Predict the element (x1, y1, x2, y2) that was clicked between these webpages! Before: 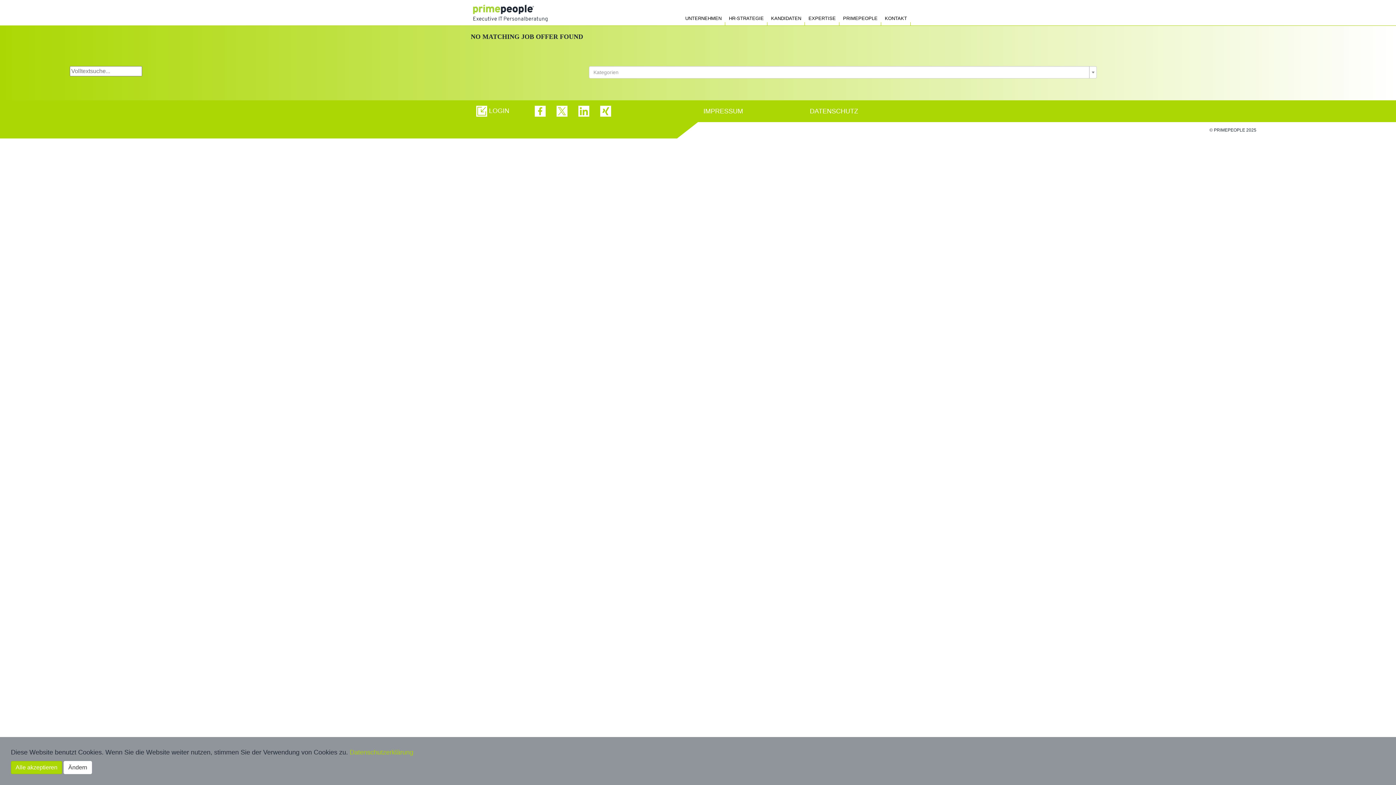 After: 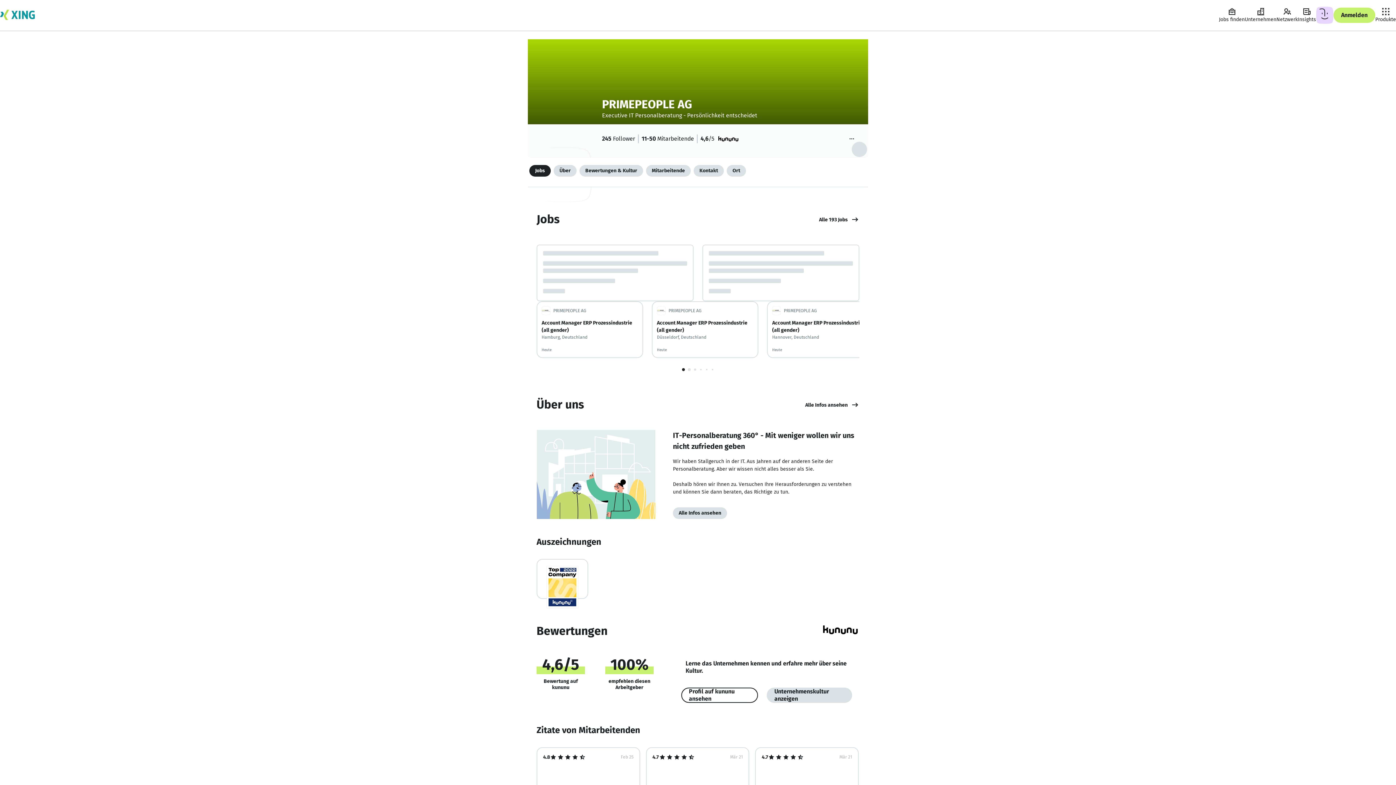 Action: bbox: (594, 107, 616, 114)